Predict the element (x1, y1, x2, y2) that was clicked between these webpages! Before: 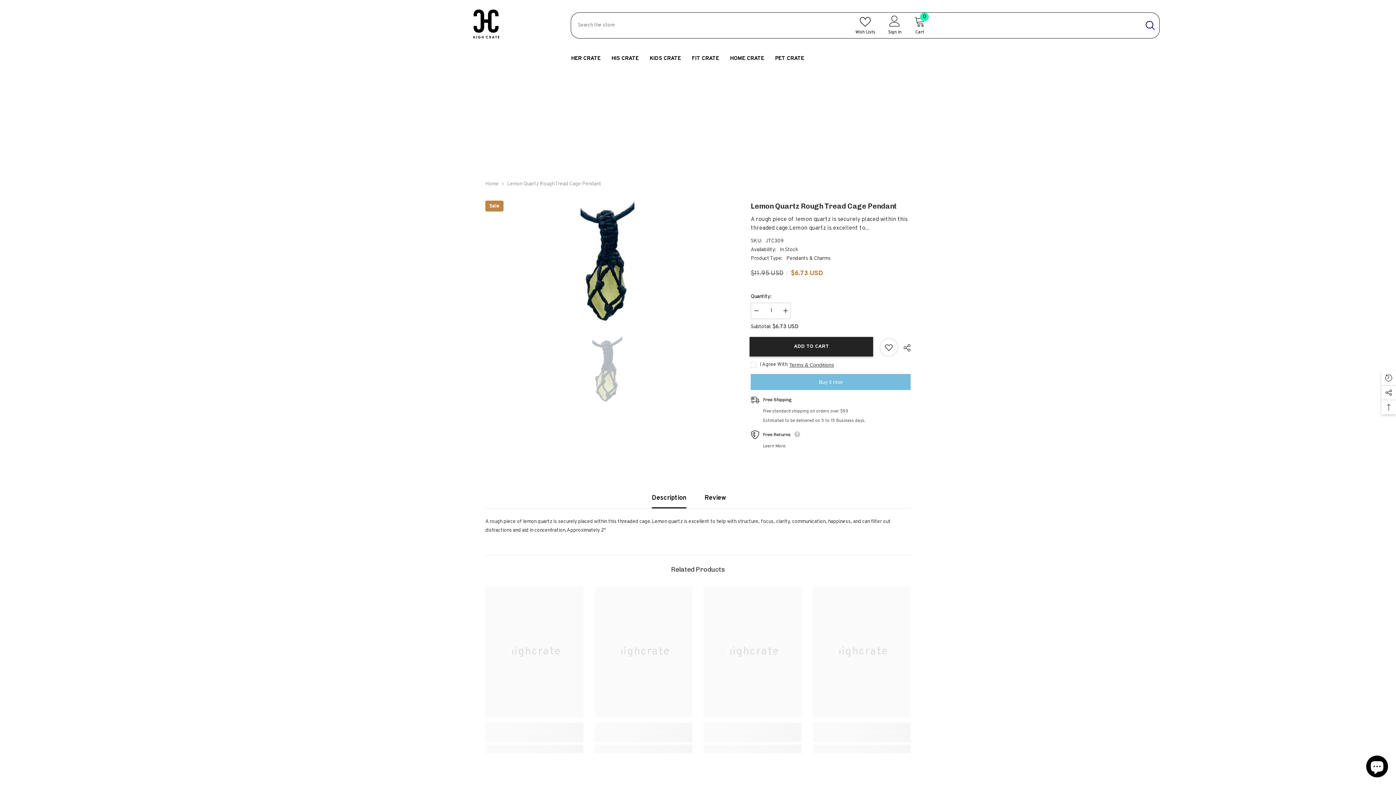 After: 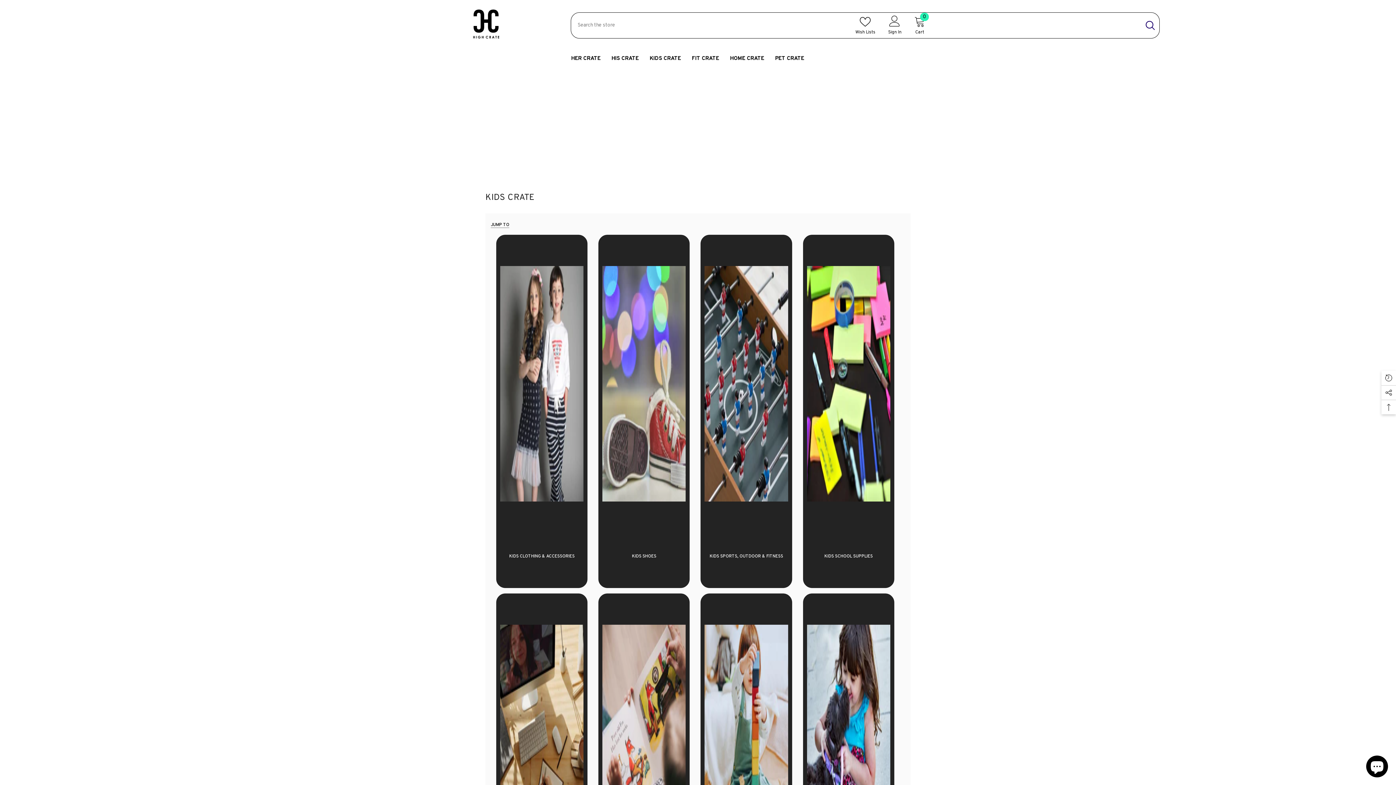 Action: label: KIDS CRATE bbox: (644, 54, 686, 68)